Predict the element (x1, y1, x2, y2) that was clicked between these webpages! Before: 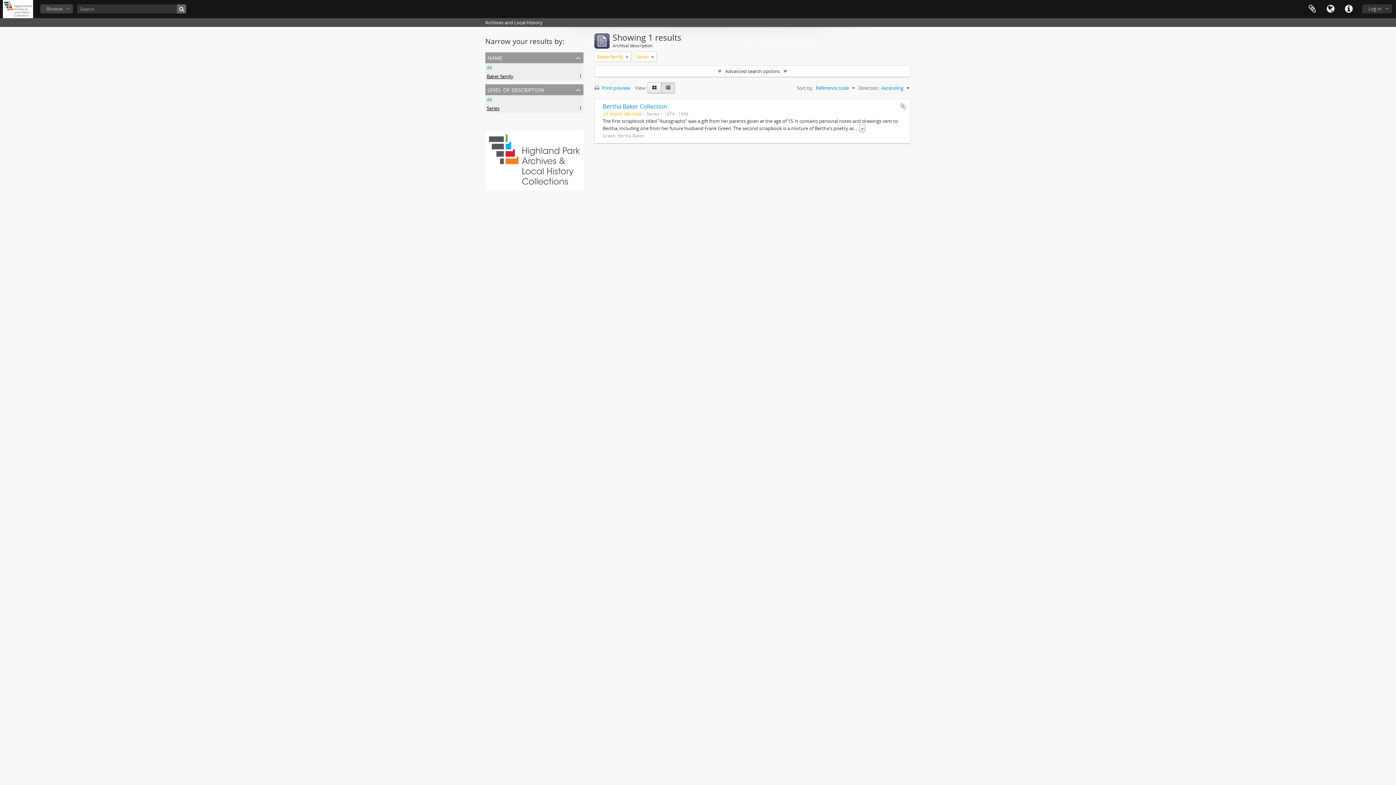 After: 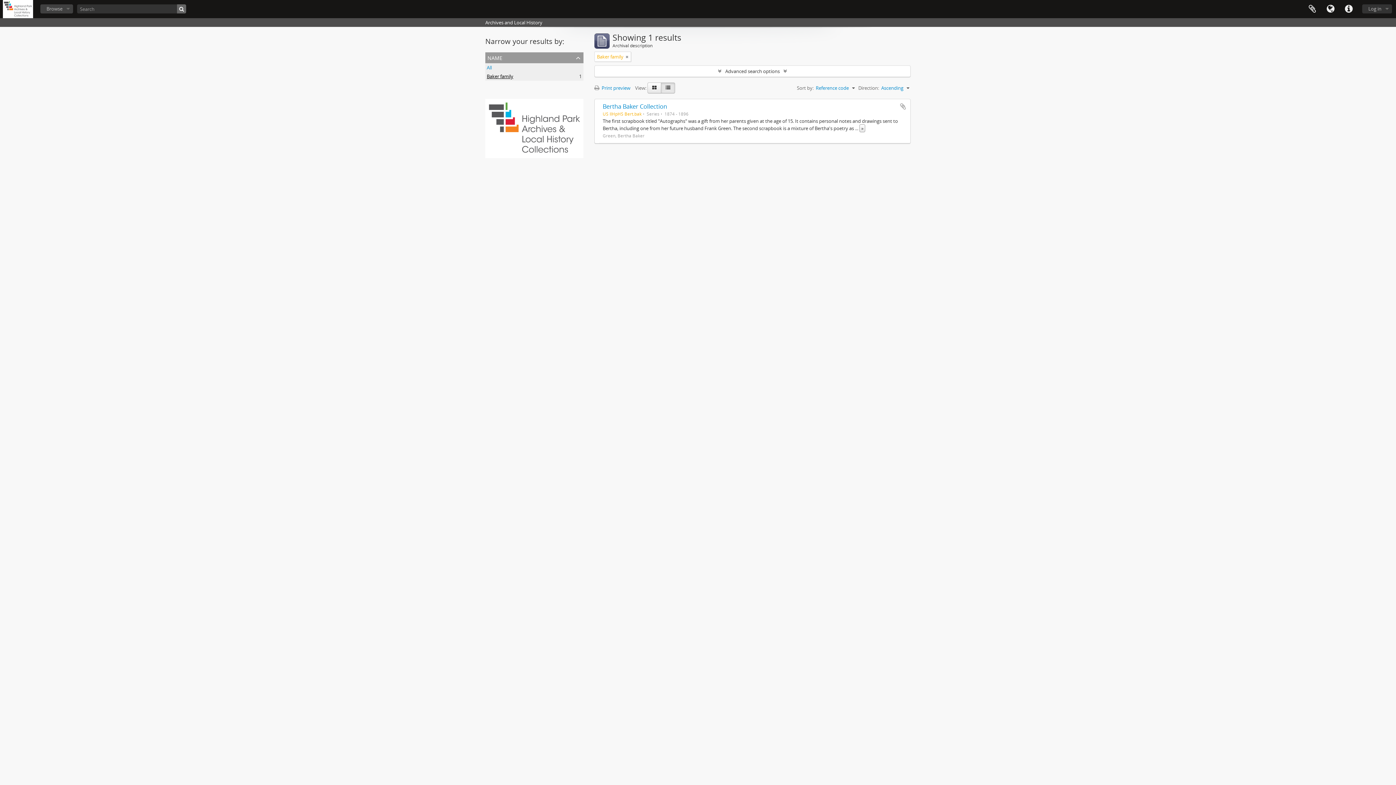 Action: bbox: (651, 53, 654, 60)